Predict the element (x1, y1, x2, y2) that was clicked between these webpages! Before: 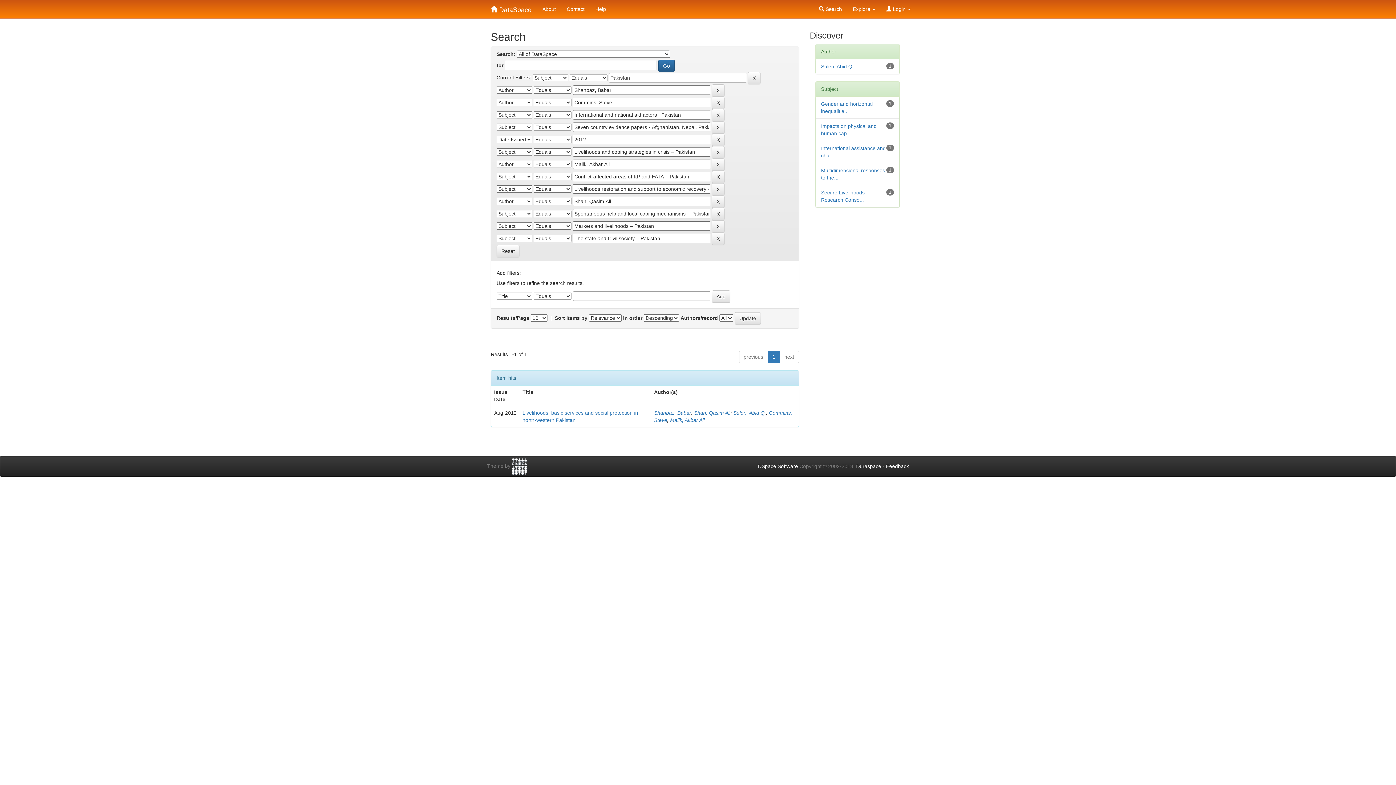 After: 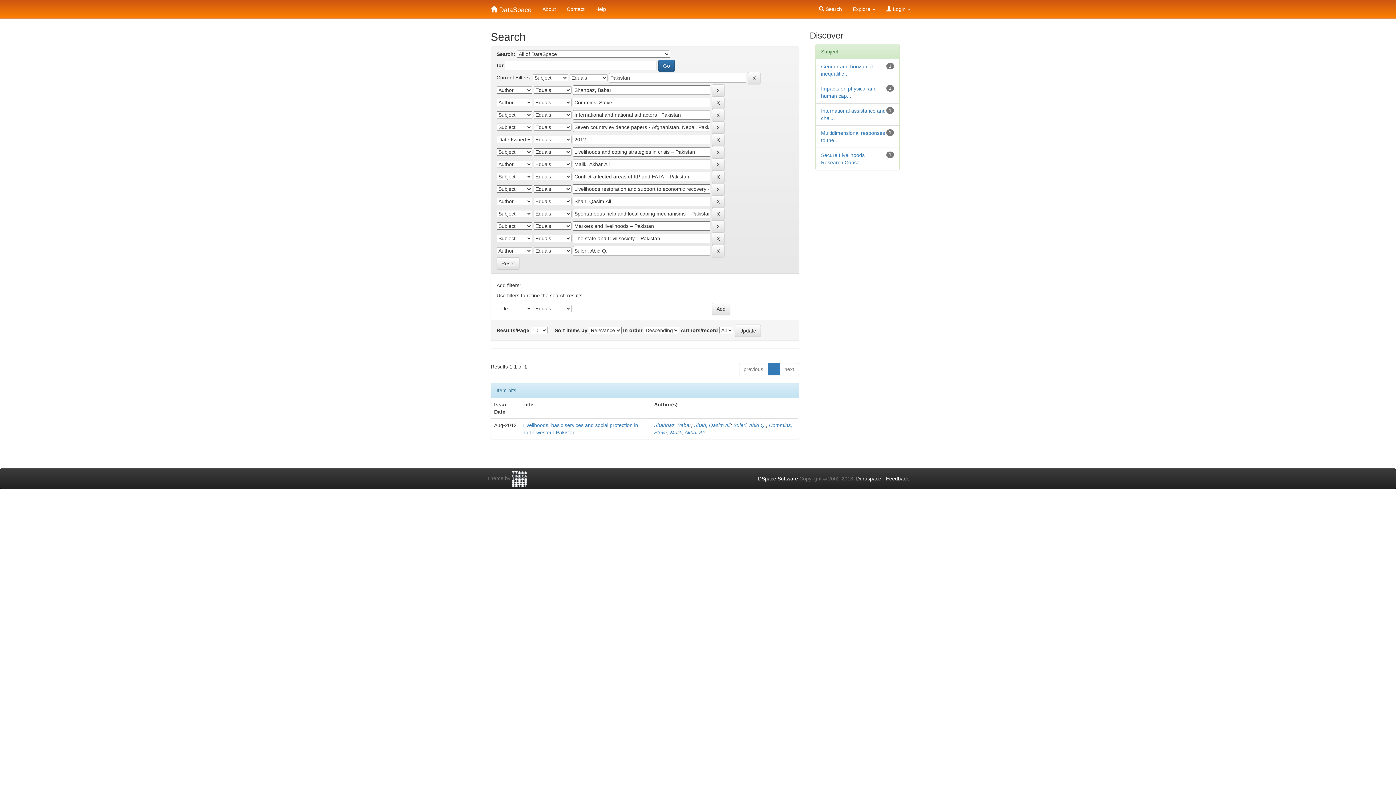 Action: bbox: (821, 63, 854, 69) label: Suleri, Abid Q.